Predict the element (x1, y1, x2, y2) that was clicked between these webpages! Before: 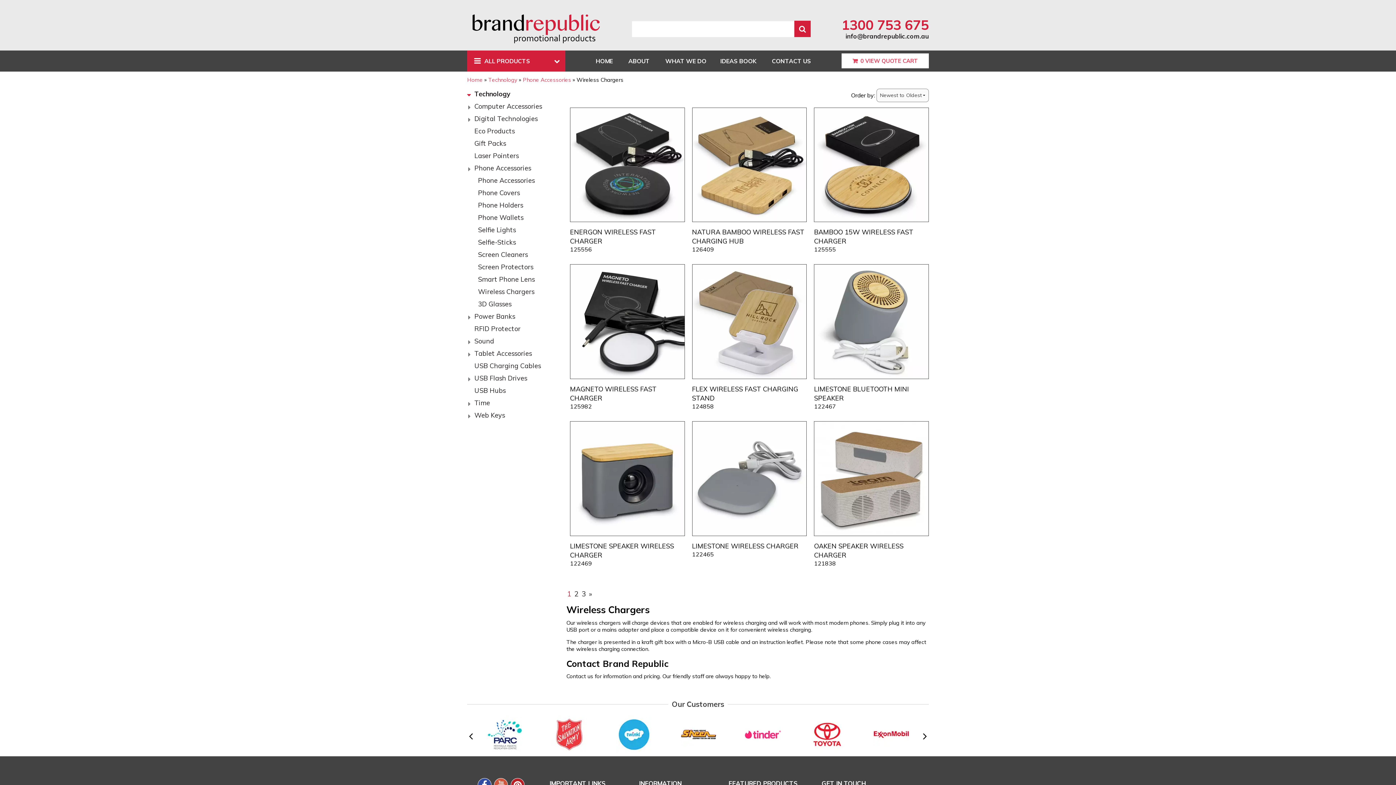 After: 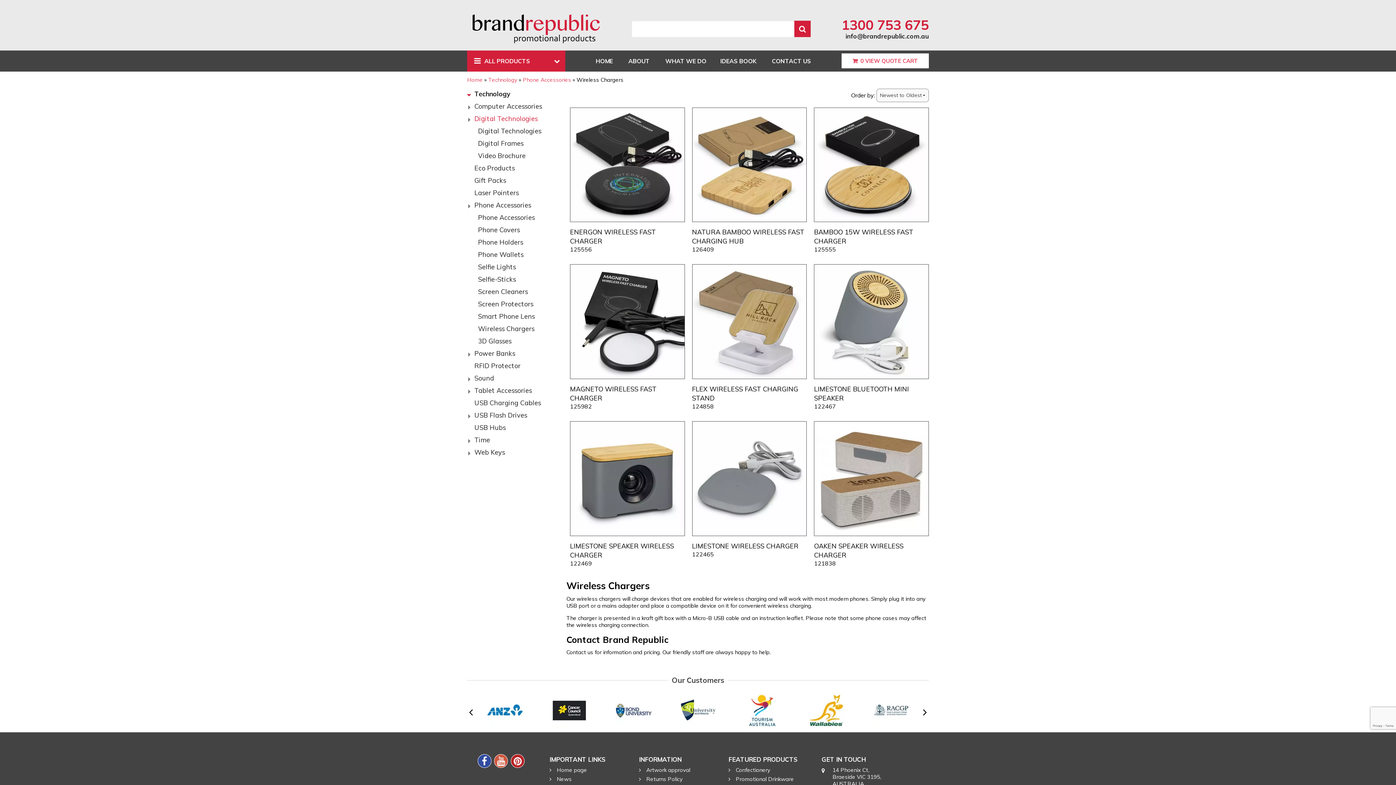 Action: label: Digital Technologies bbox: (467, 113, 555, 124)